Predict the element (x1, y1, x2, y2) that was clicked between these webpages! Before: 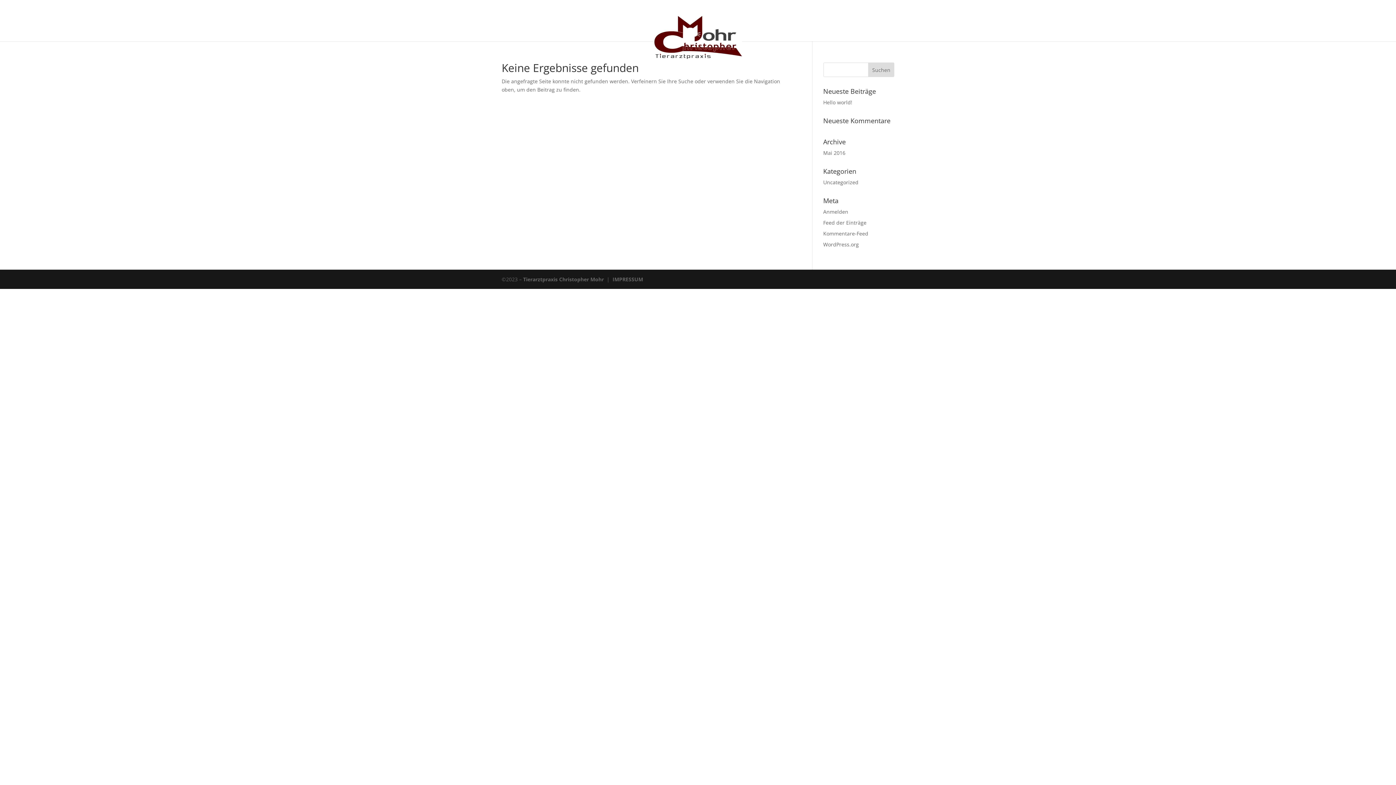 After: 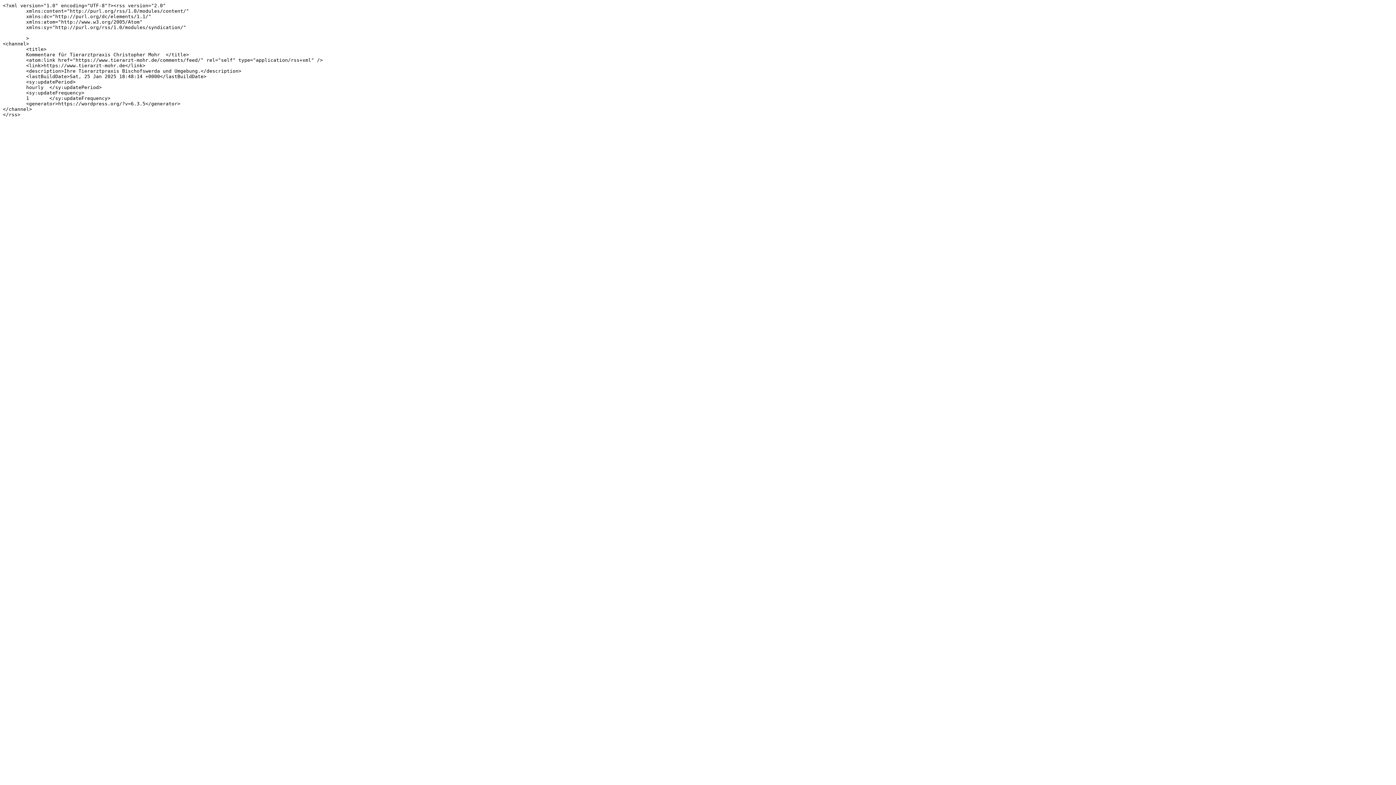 Action: bbox: (823, 230, 868, 237) label: Kommentare-Feed